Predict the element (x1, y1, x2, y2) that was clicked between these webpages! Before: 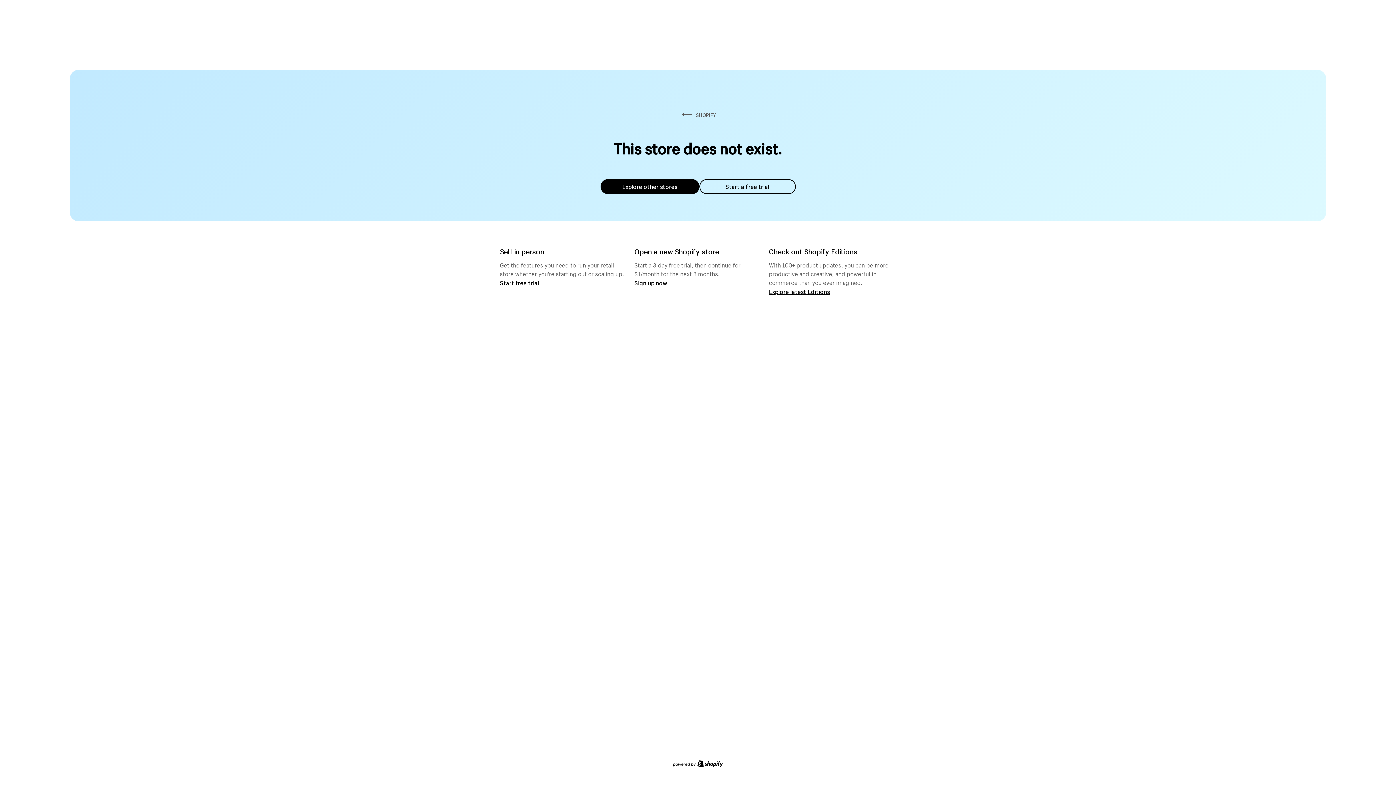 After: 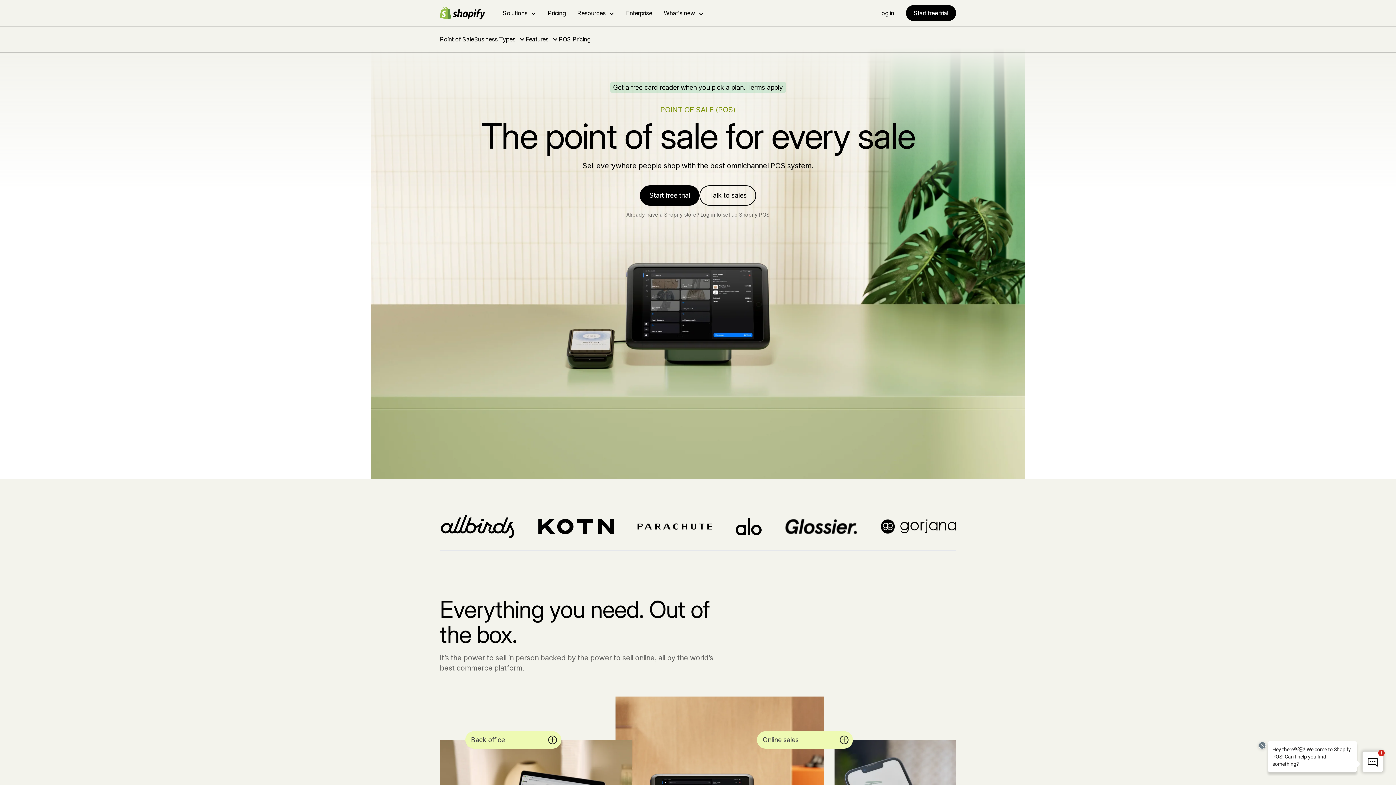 Action: label: Start free trial bbox: (500, 279, 539, 286)